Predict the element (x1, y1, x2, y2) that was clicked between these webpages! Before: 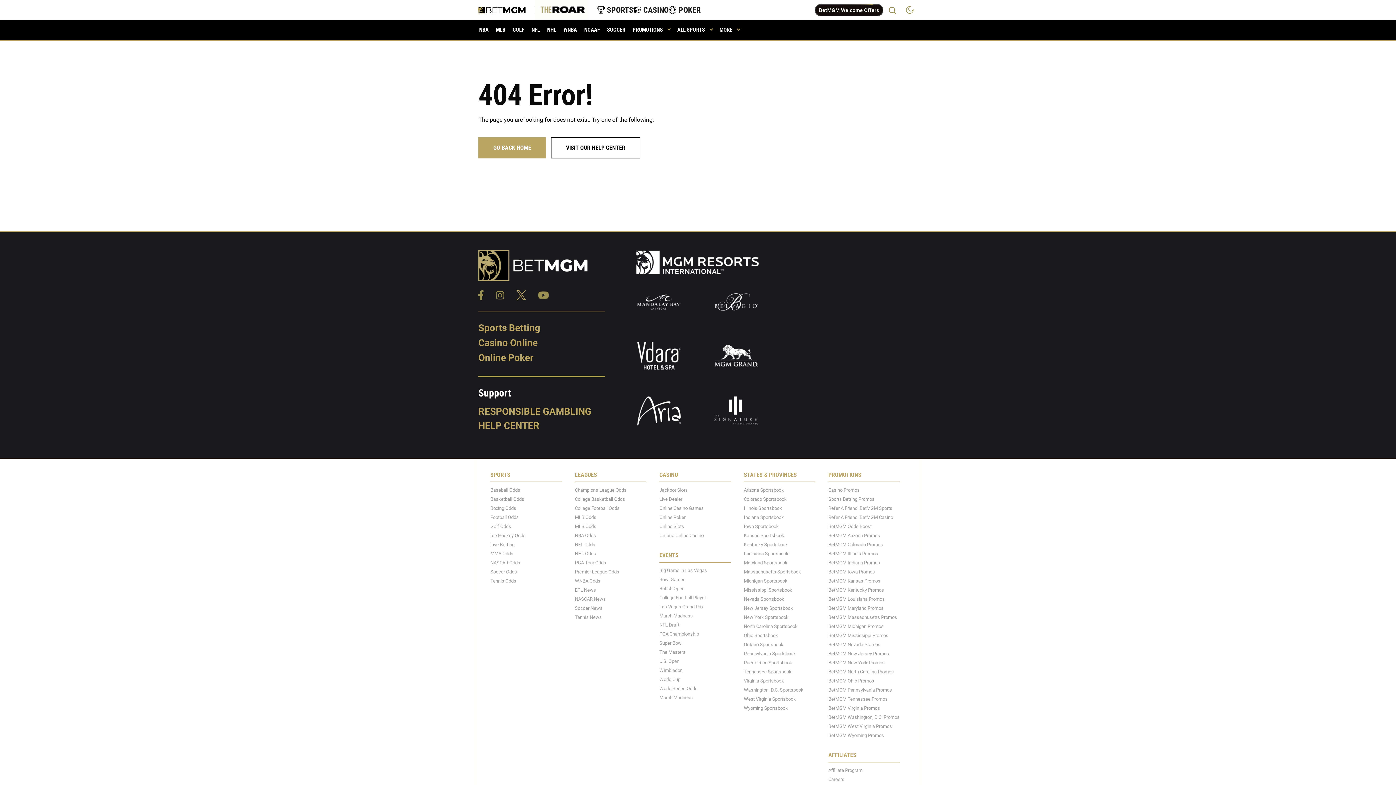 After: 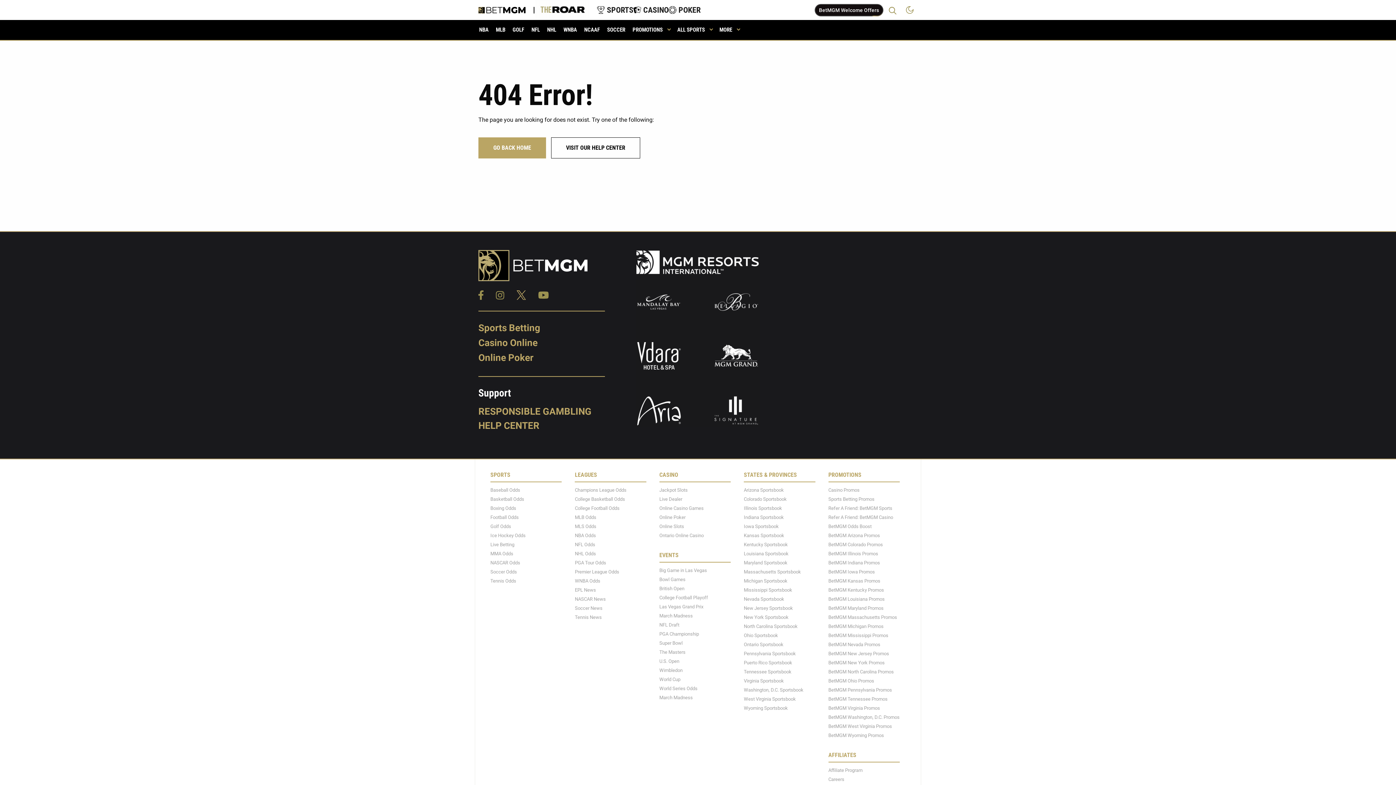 Action: bbox: (828, 687, 892, 693) label: BetMGM Pennsylvania Promos